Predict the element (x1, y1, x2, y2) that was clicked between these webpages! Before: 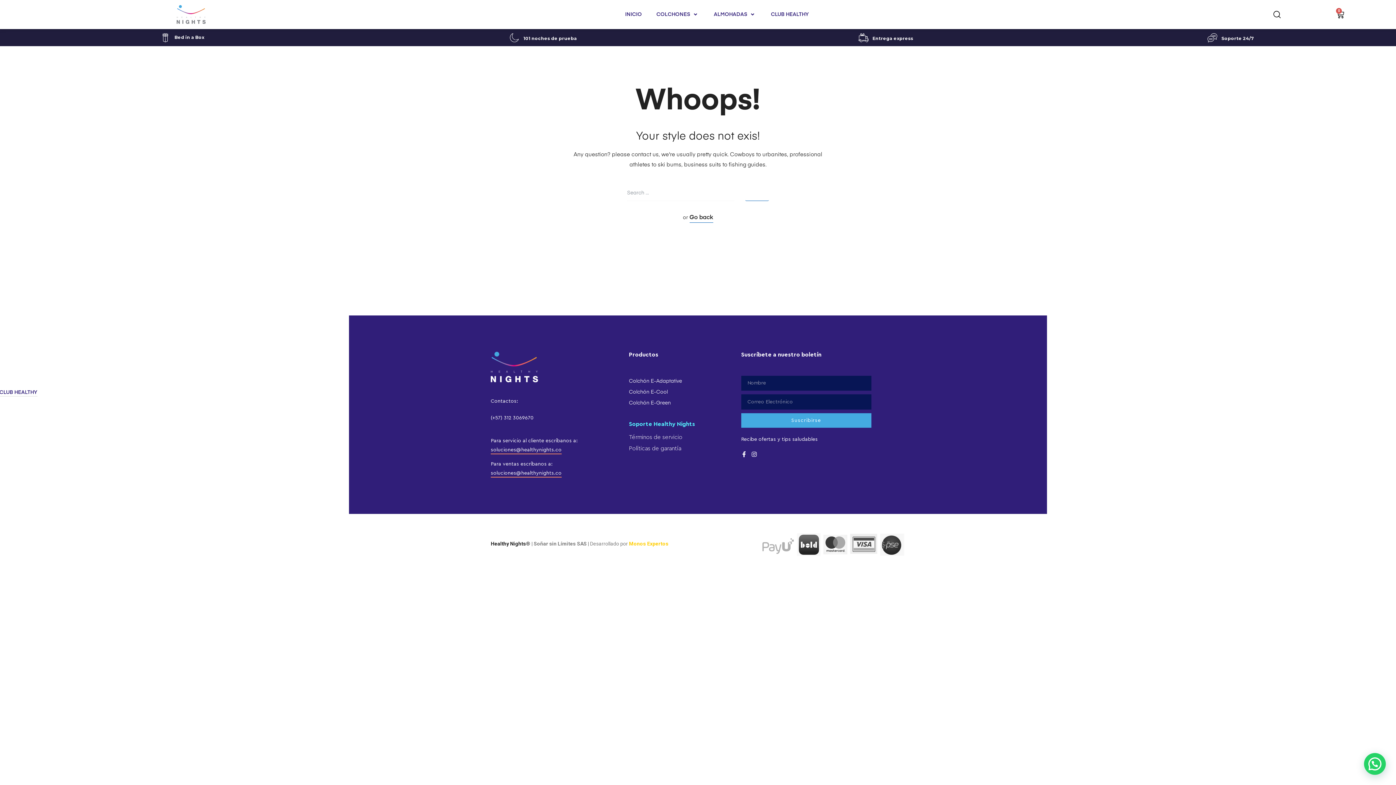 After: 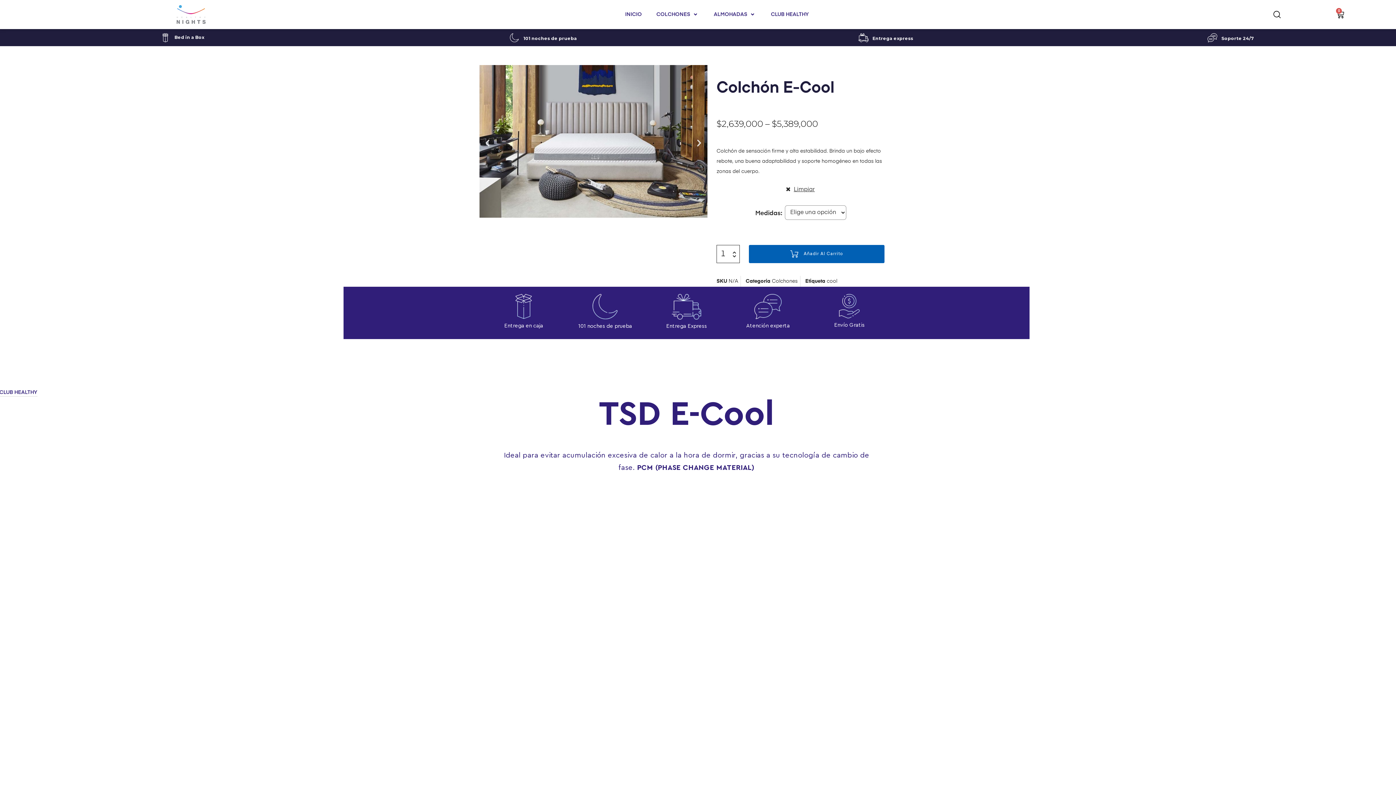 Action: bbox: (629, 388, 741, 395) label: Colchón E-Cool